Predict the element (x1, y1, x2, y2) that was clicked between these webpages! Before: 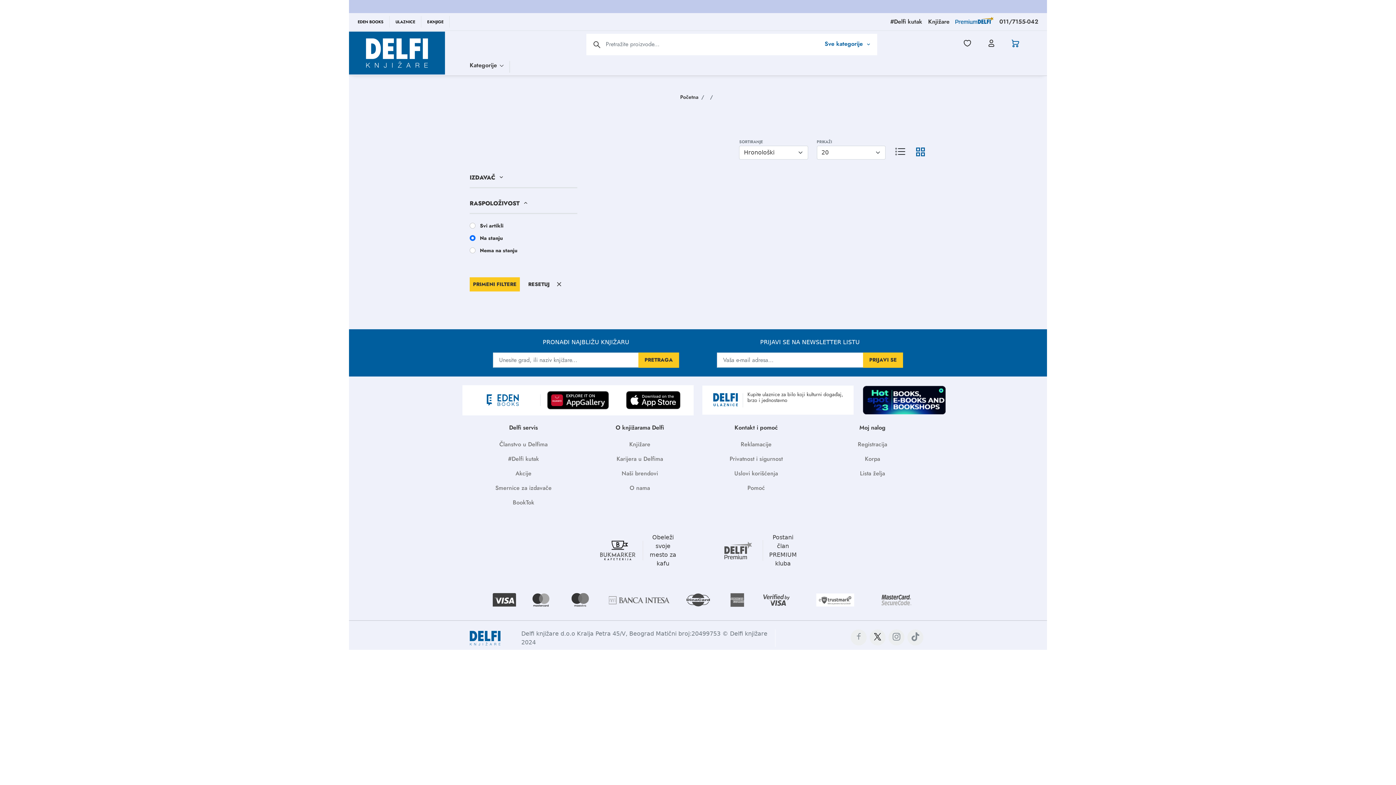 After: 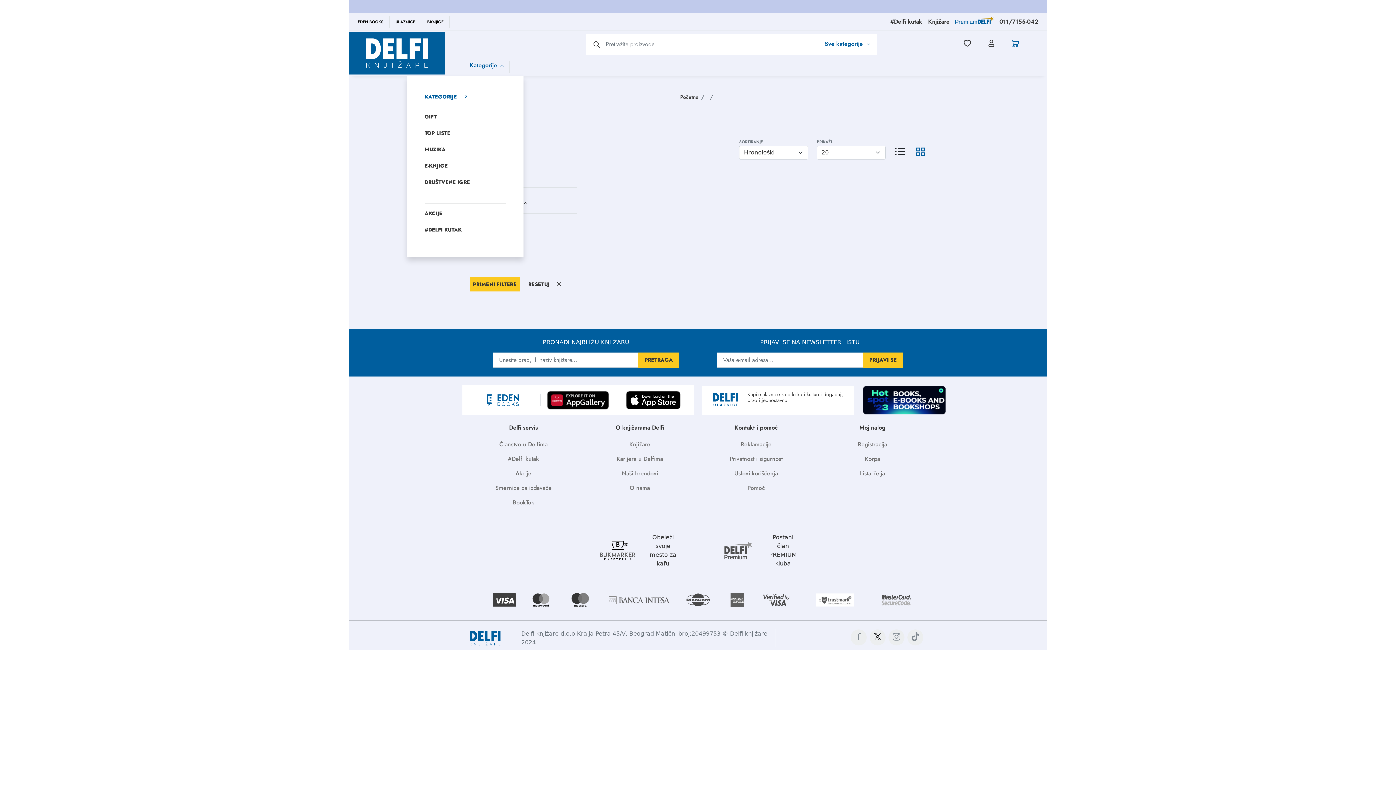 Action: bbox: (469, 59, 500, 71) label: Kategorije